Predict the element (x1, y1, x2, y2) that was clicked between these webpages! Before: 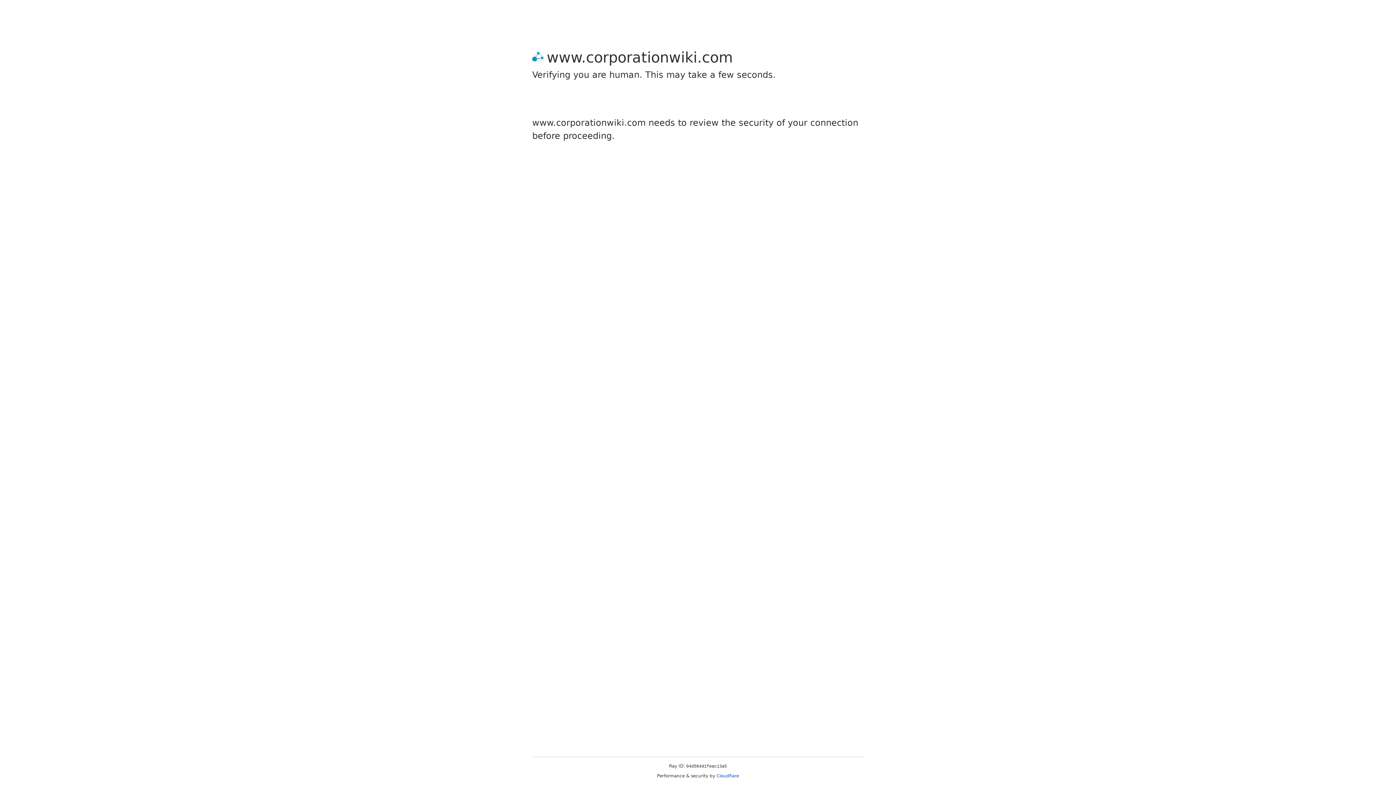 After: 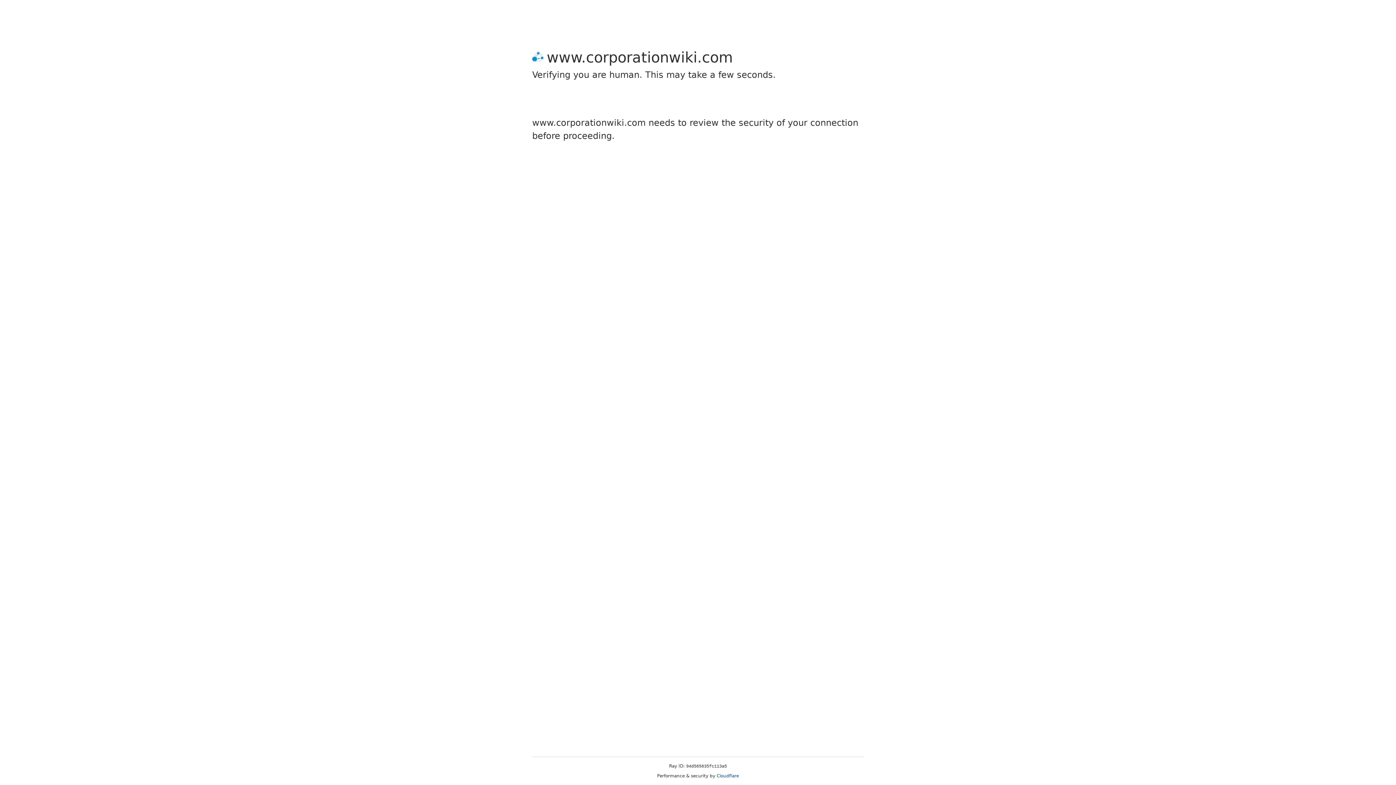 Action: bbox: (716, 773, 739, 778) label: Cloudflare